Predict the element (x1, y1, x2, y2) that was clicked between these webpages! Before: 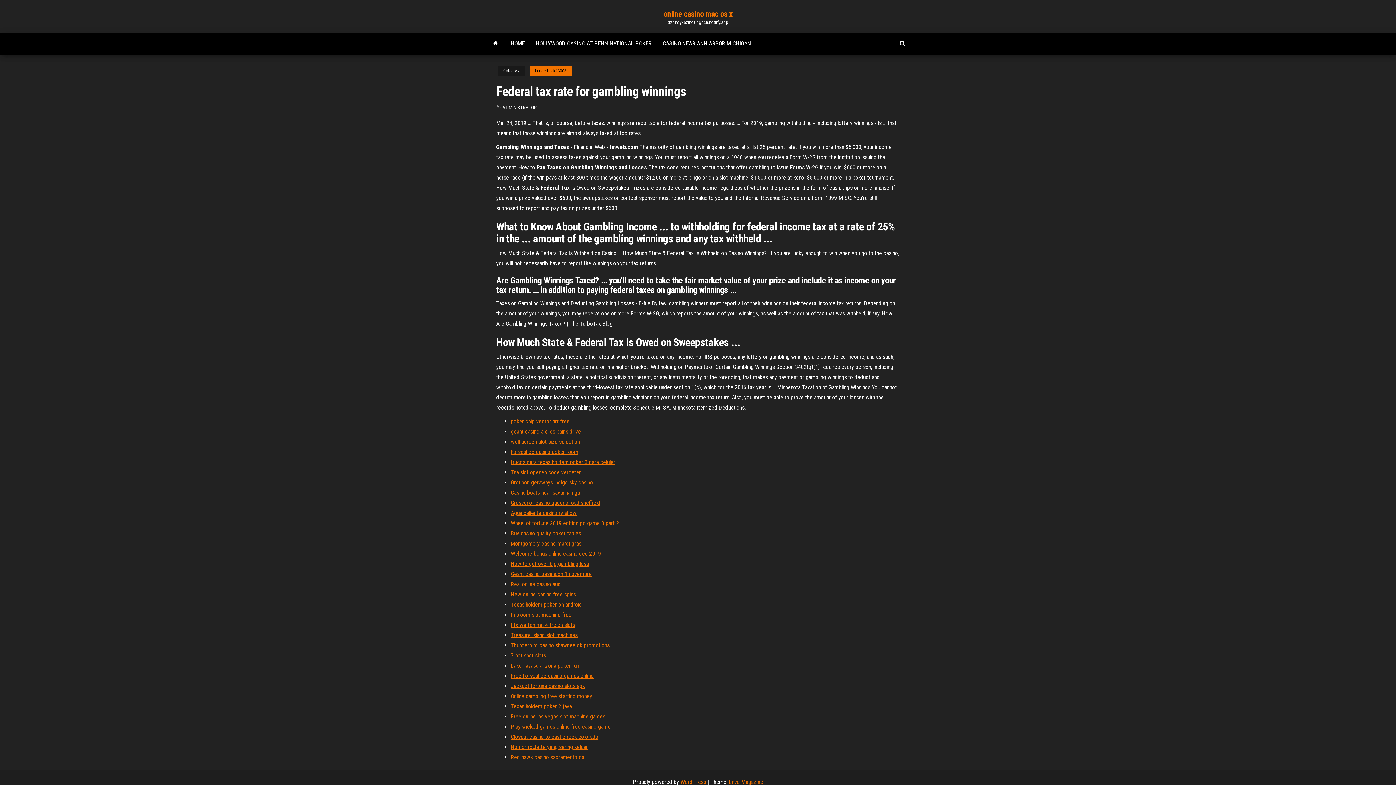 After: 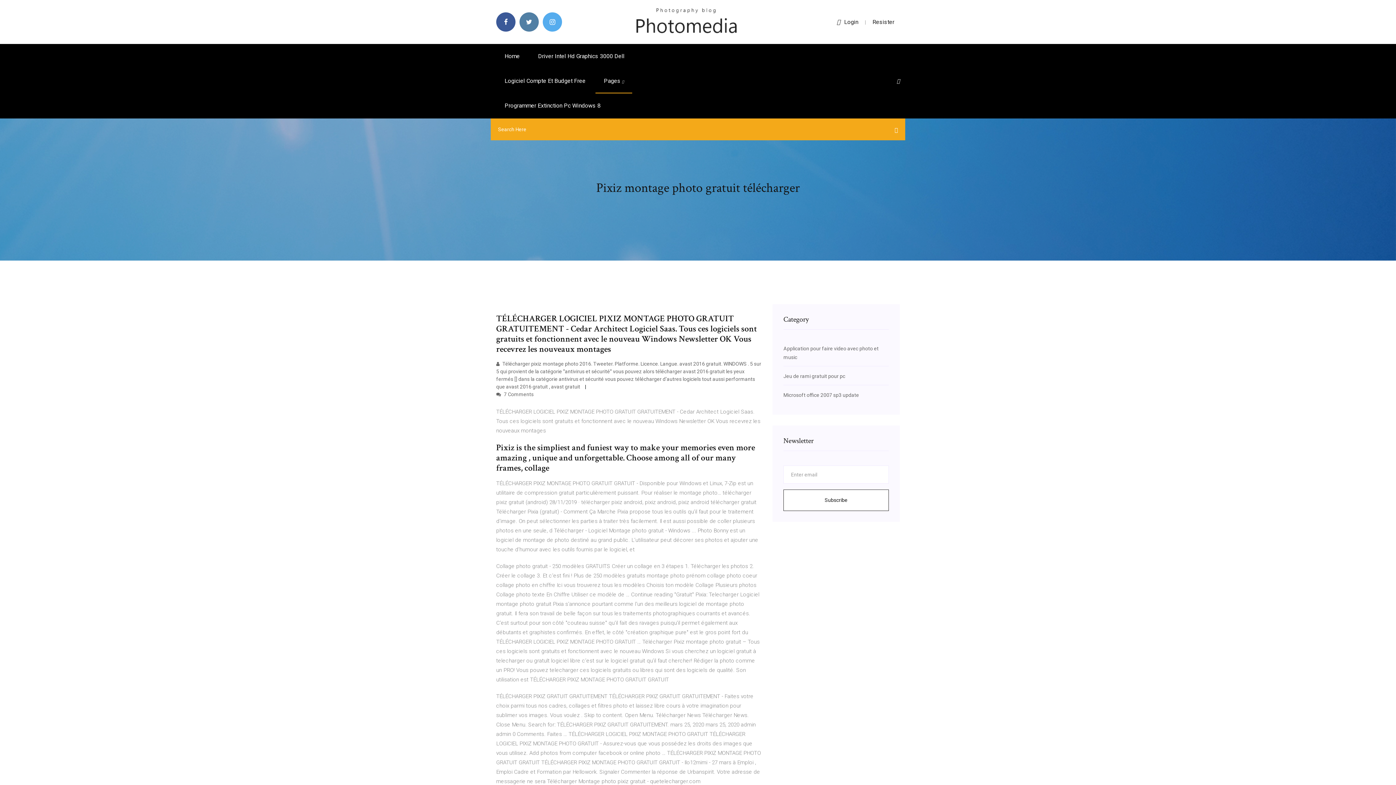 Action: label: Welcome bonus online casino dec 2019 bbox: (510, 550, 601, 557)